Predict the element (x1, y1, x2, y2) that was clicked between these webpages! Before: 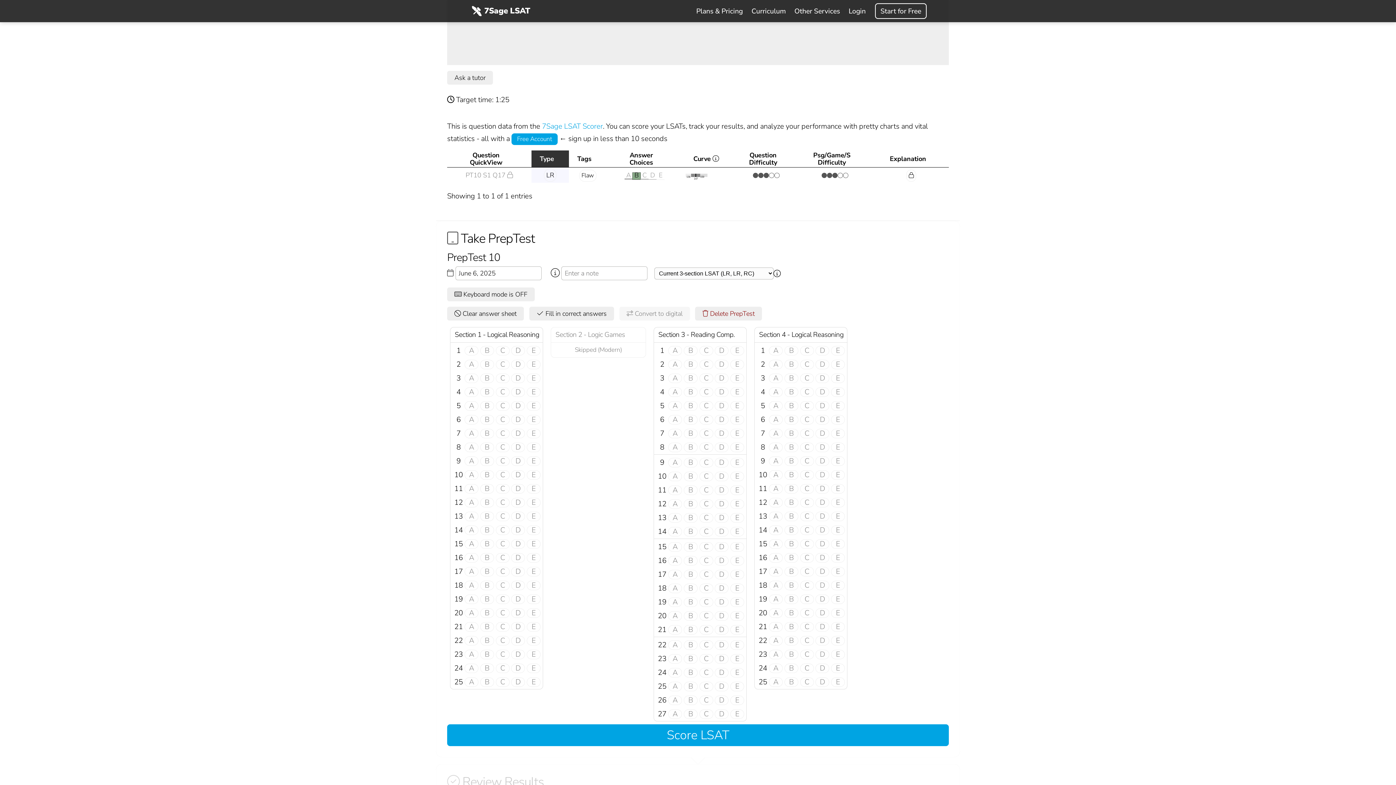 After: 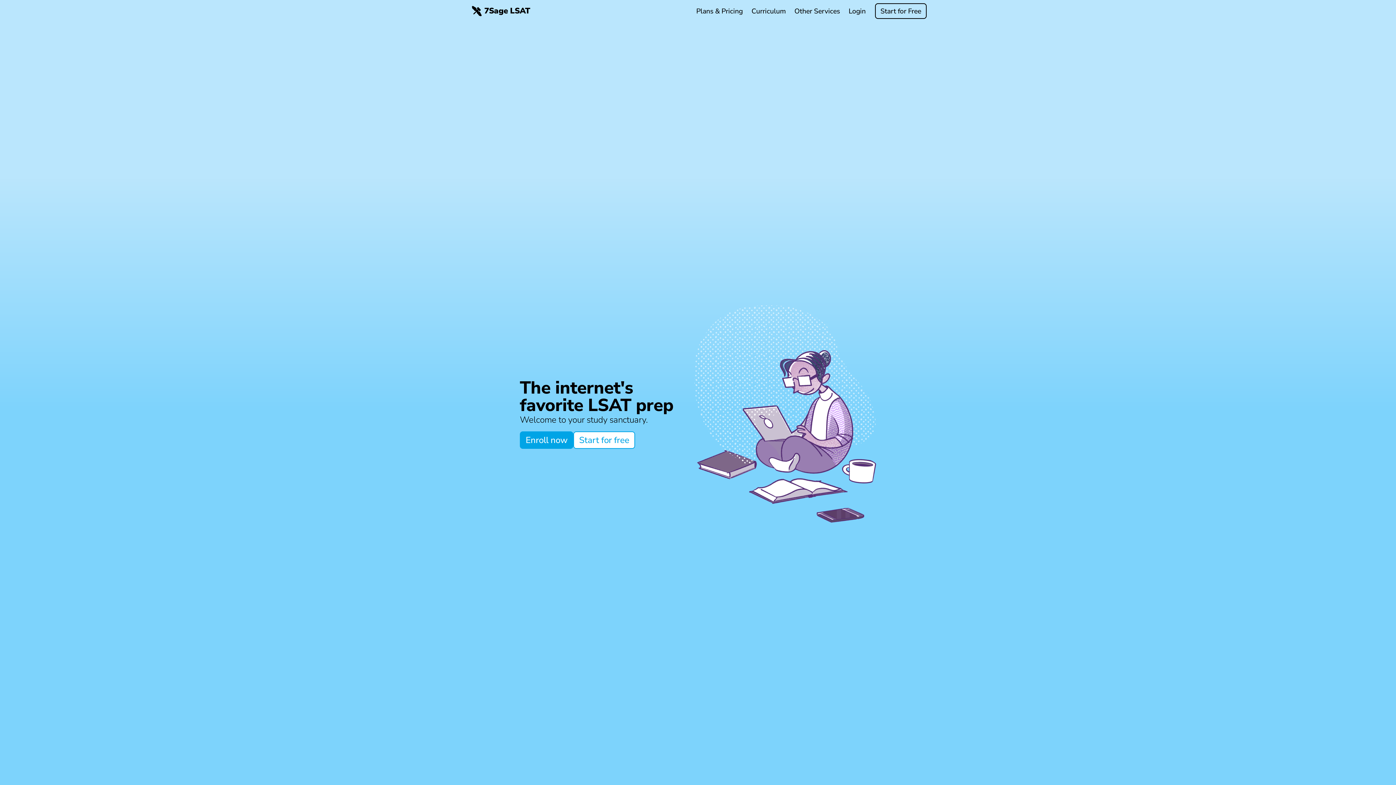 Action: bbox: (469, 4, 530, 17) label: 7Sage LSAT